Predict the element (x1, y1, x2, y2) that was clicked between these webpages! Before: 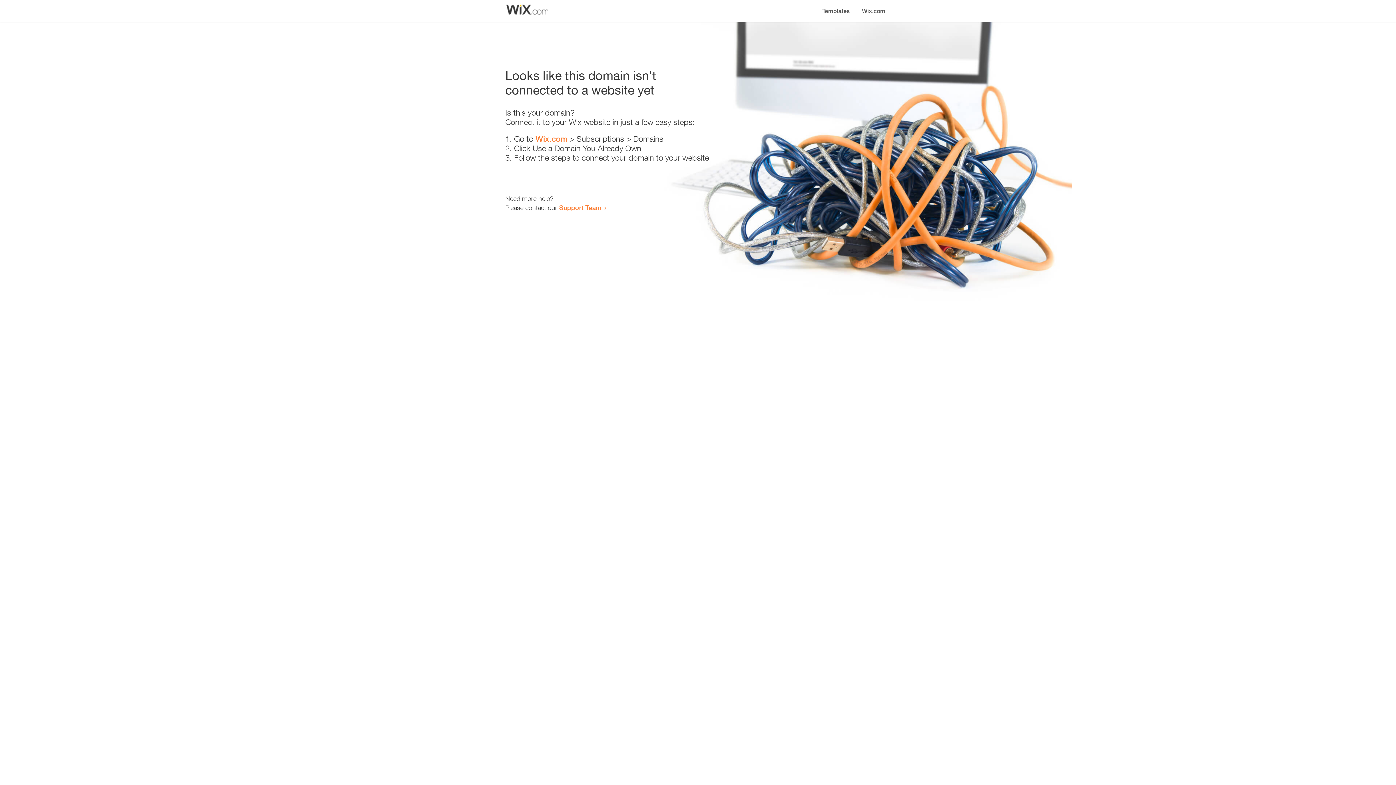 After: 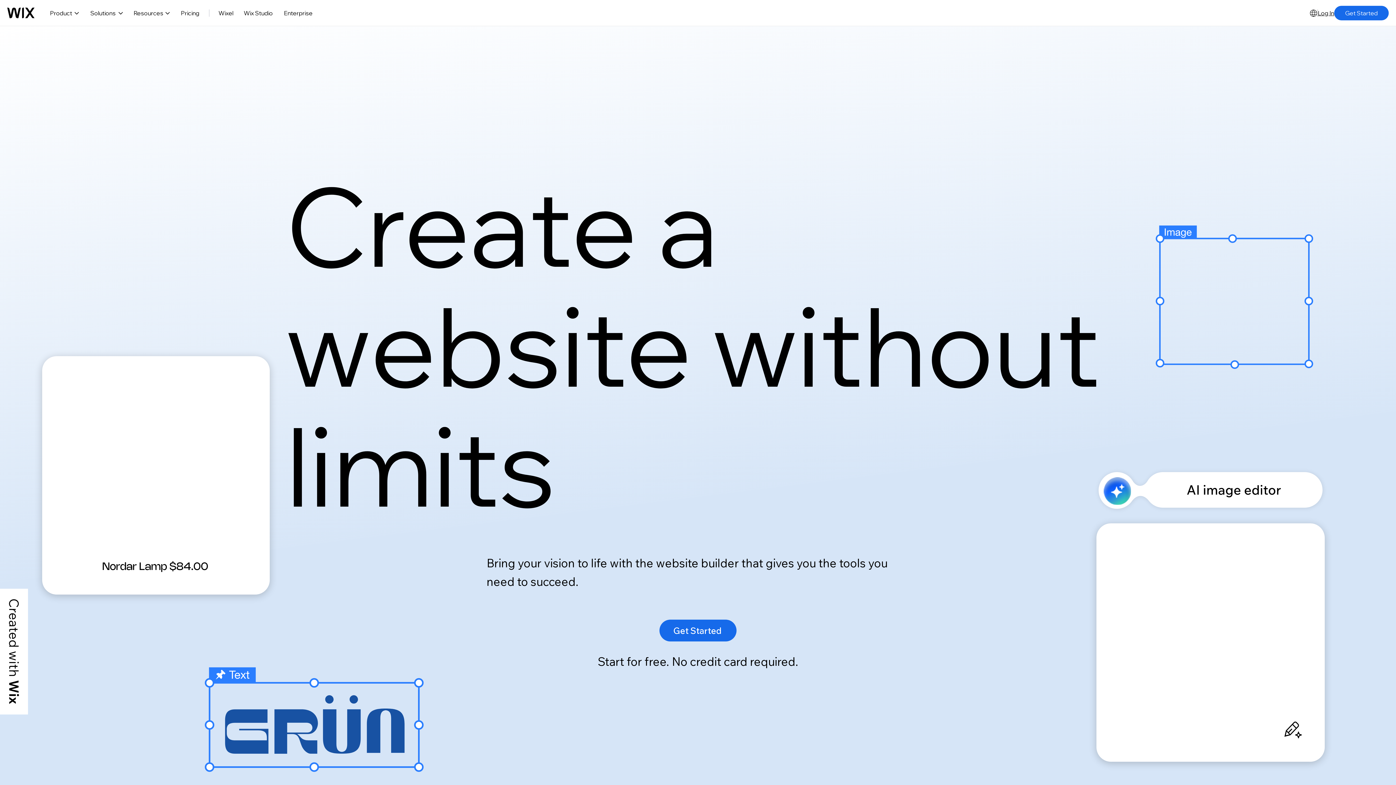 Action: label: Wix.com bbox: (856, 0, 890, 14)